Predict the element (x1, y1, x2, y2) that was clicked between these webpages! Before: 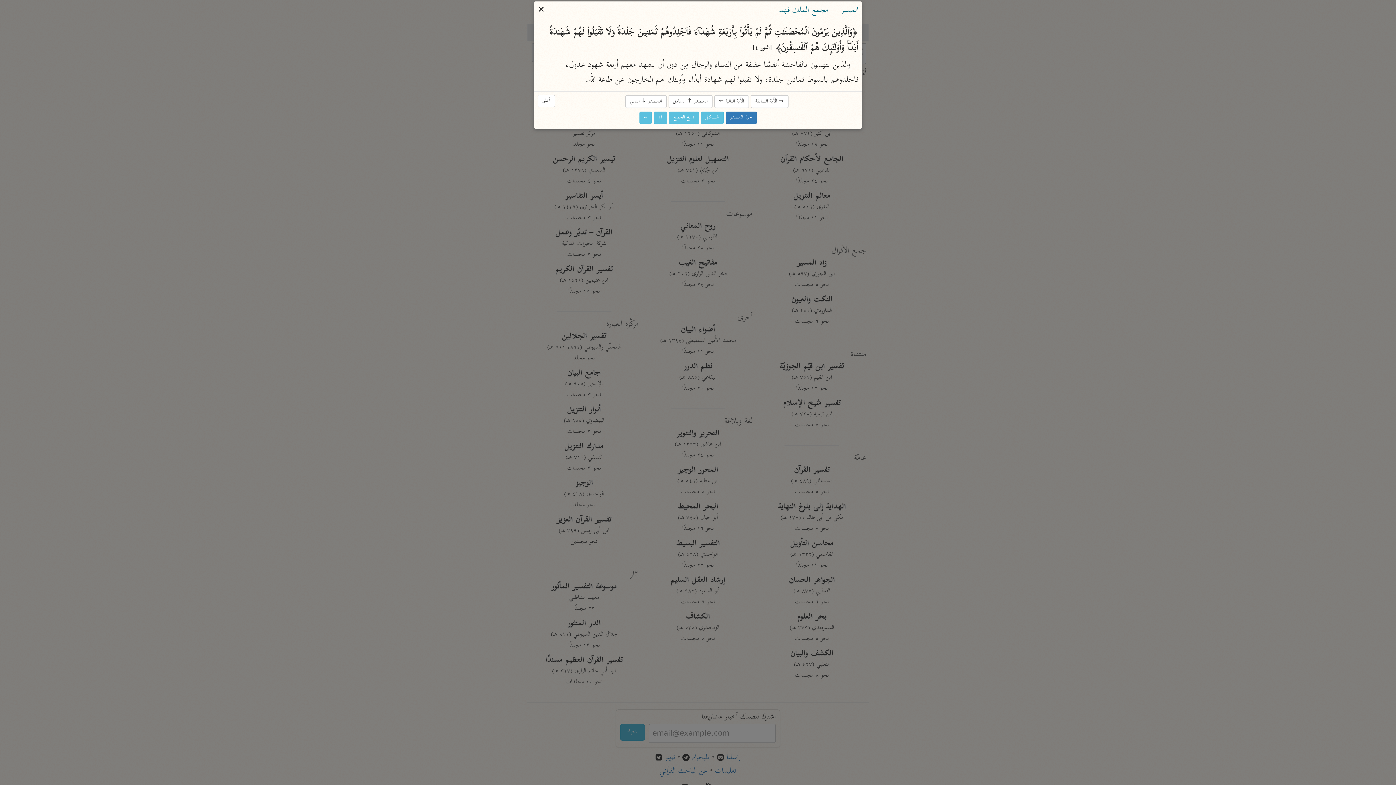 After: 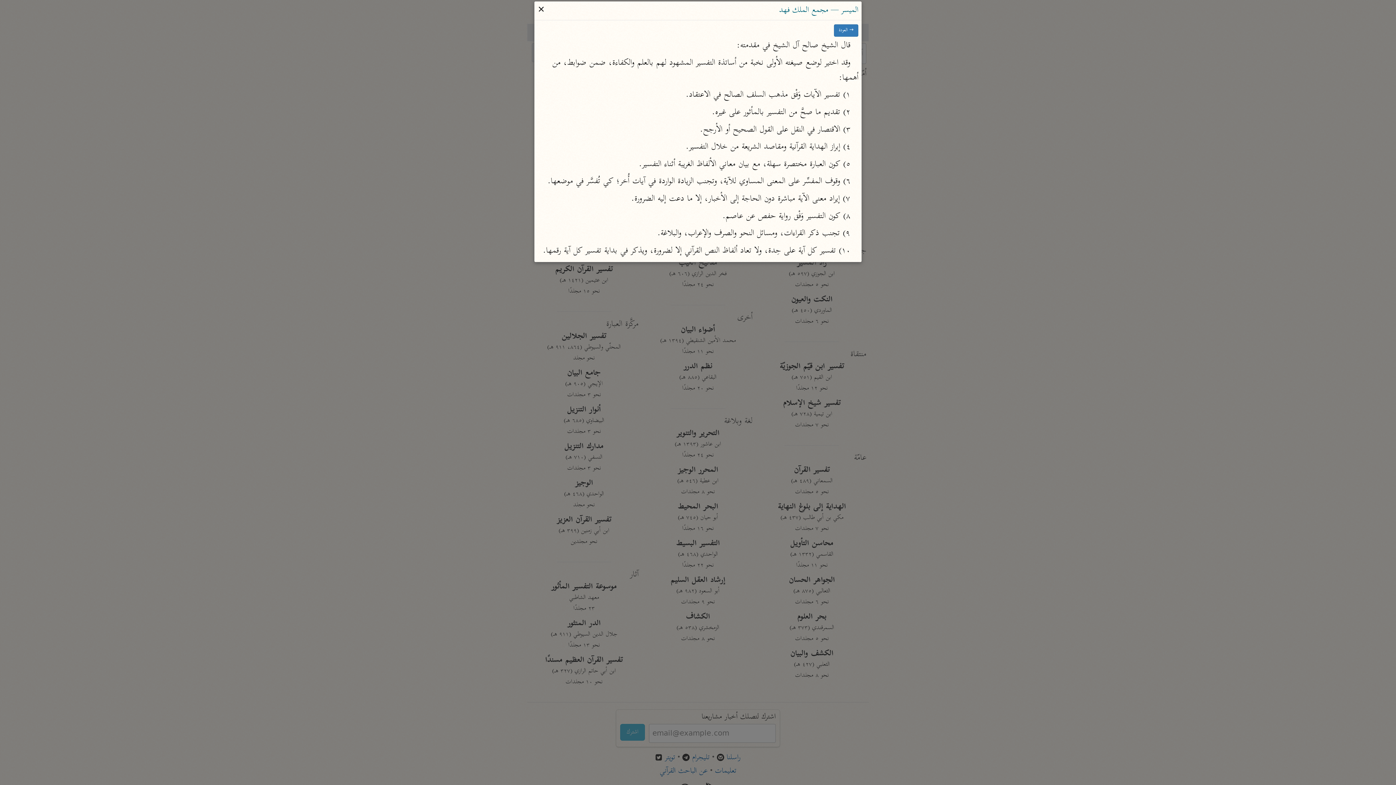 Action: bbox: (725, 111, 756, 124) label: حول المصدر